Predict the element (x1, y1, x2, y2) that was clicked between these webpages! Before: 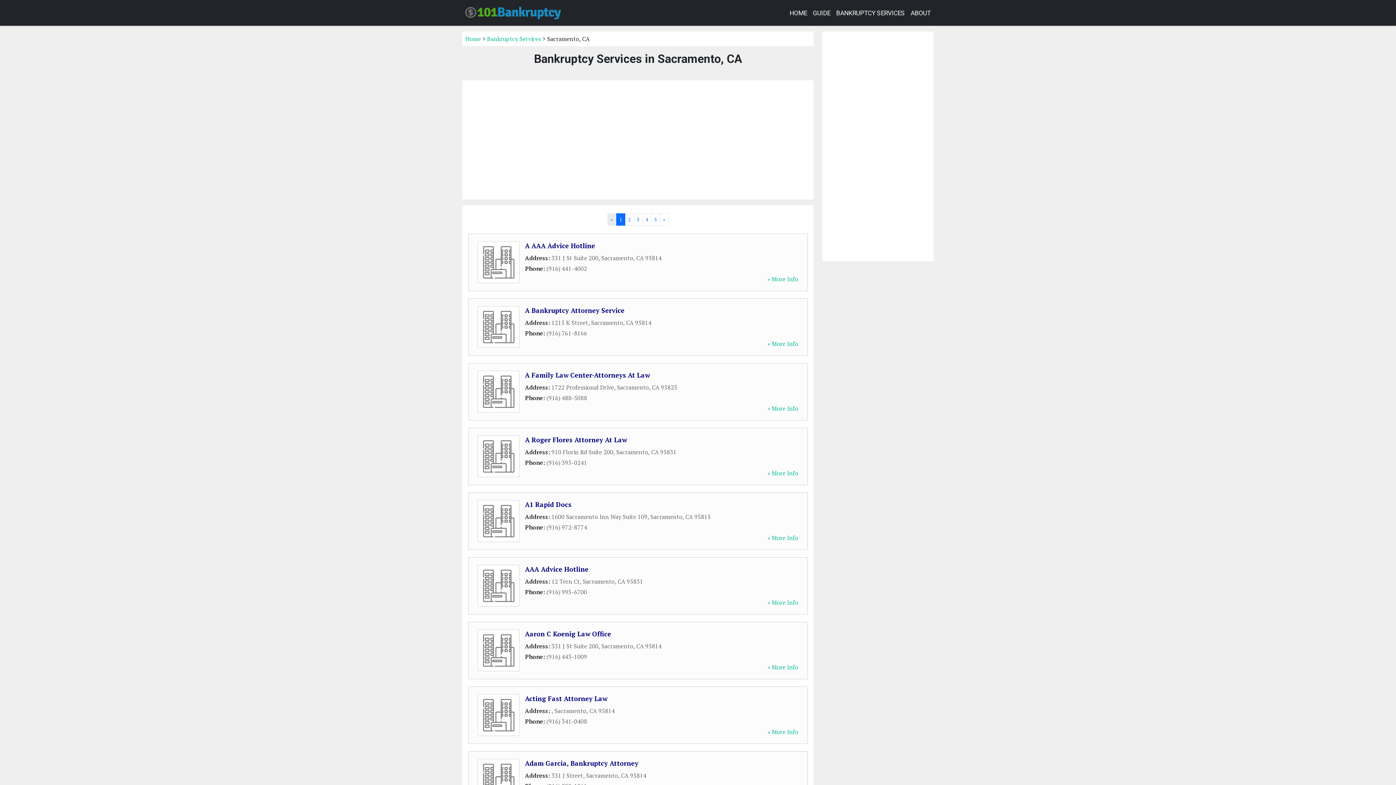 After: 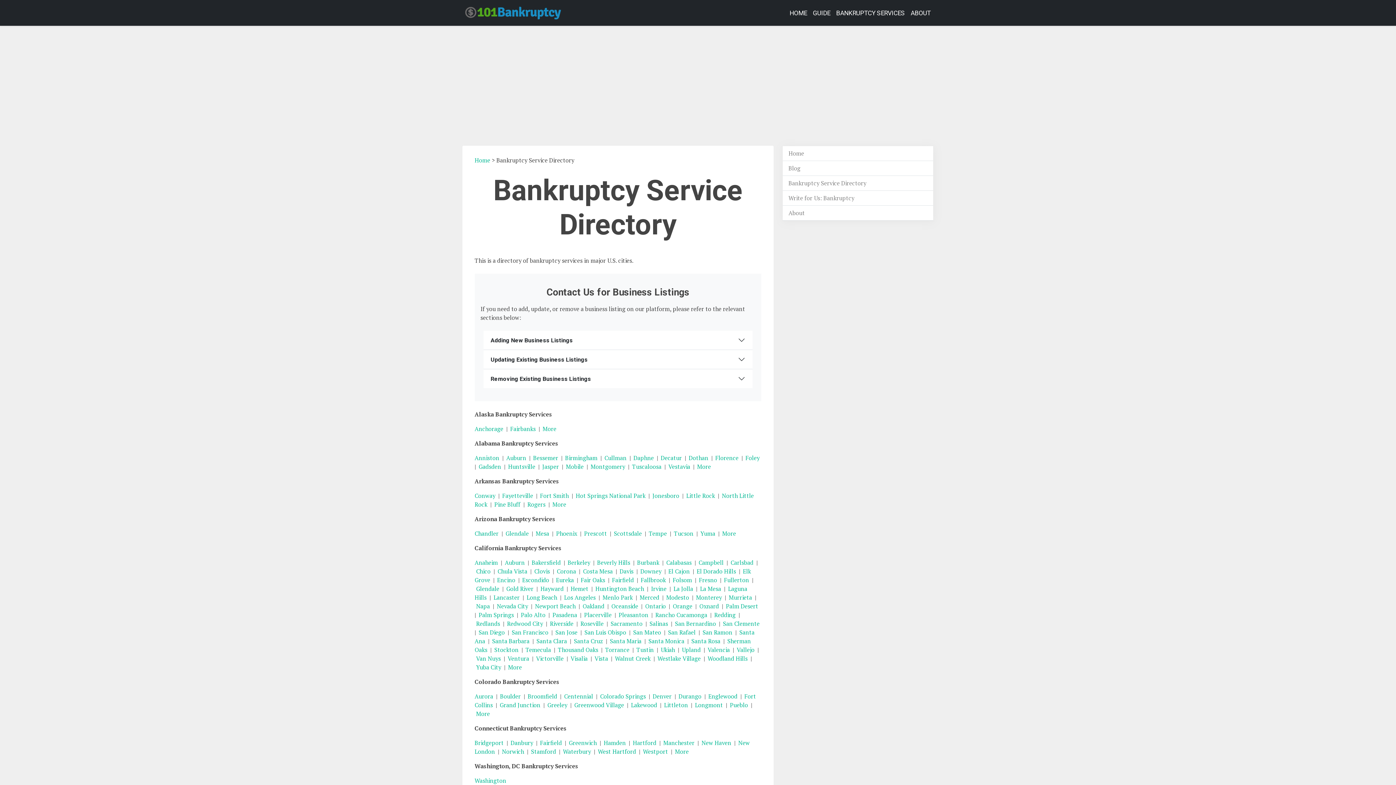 Action: bbox: (487, 34, 541, 42) label: Bankruptcy Services